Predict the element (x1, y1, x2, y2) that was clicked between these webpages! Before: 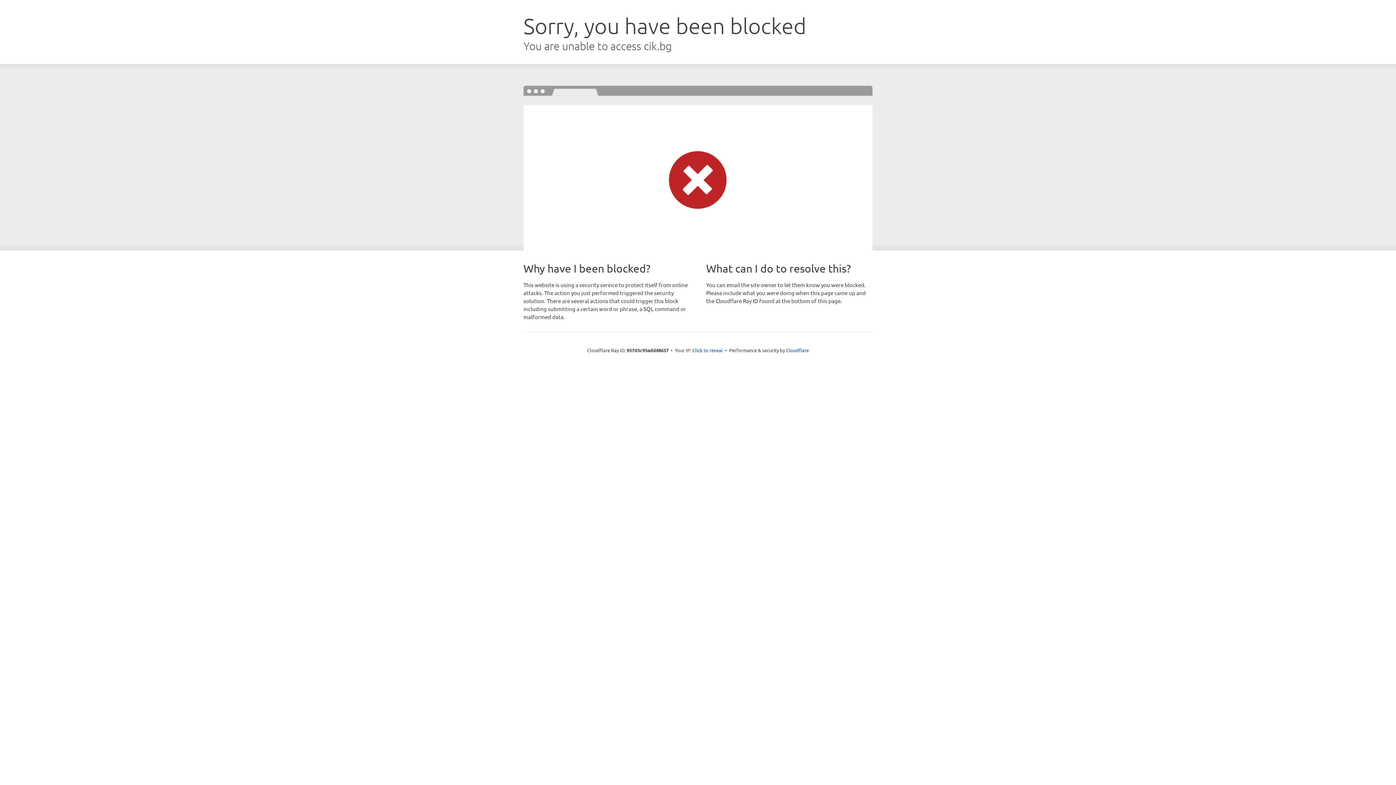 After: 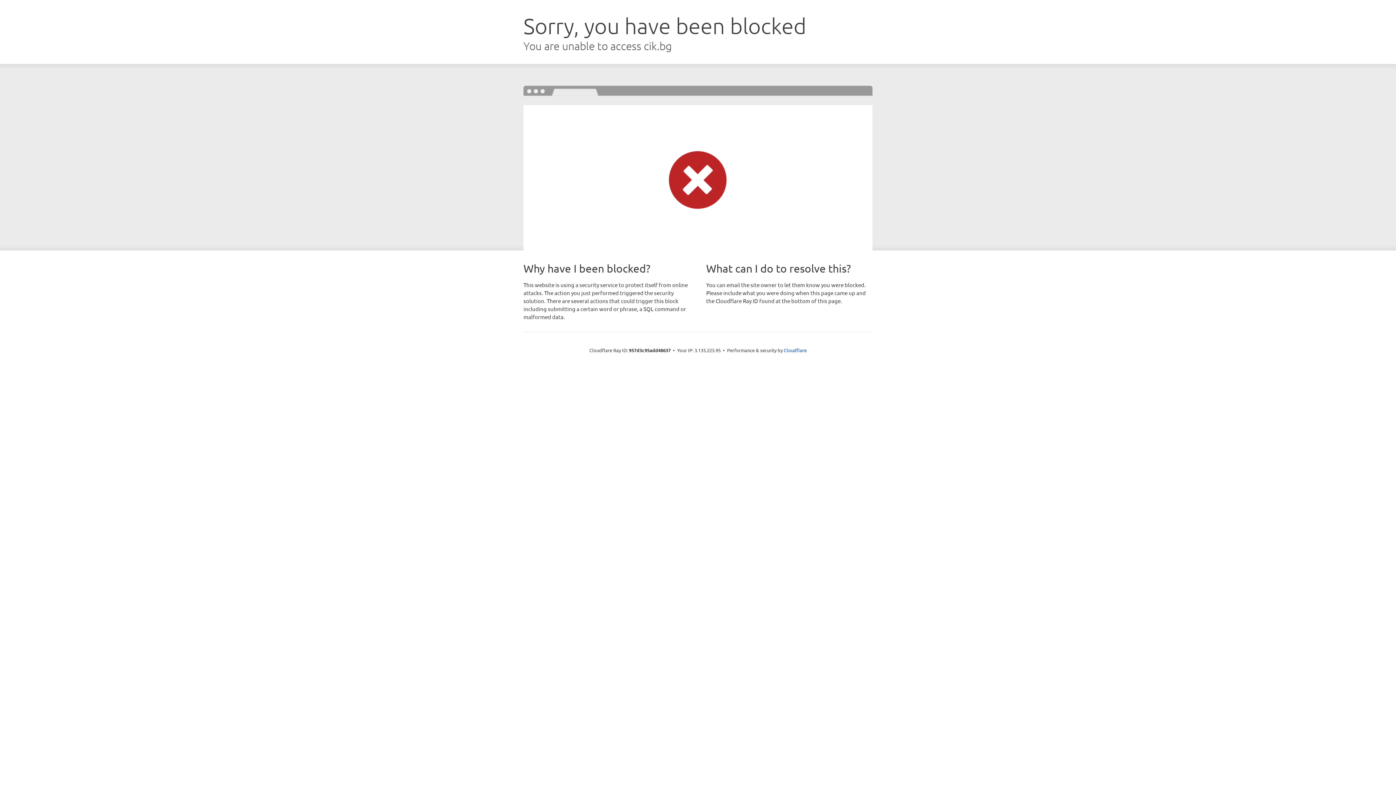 Action: label: Click to reveal bbox: (692, 346, 723, 353)